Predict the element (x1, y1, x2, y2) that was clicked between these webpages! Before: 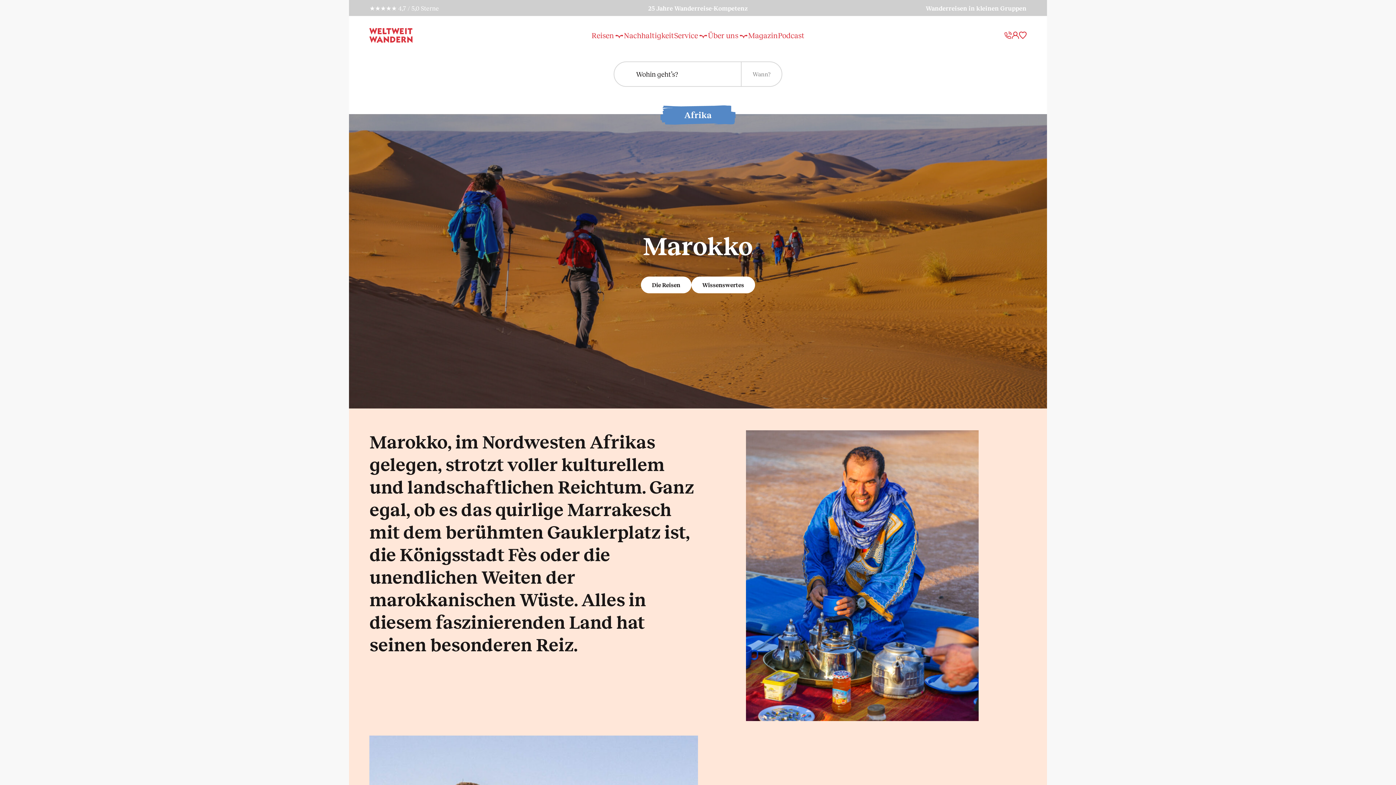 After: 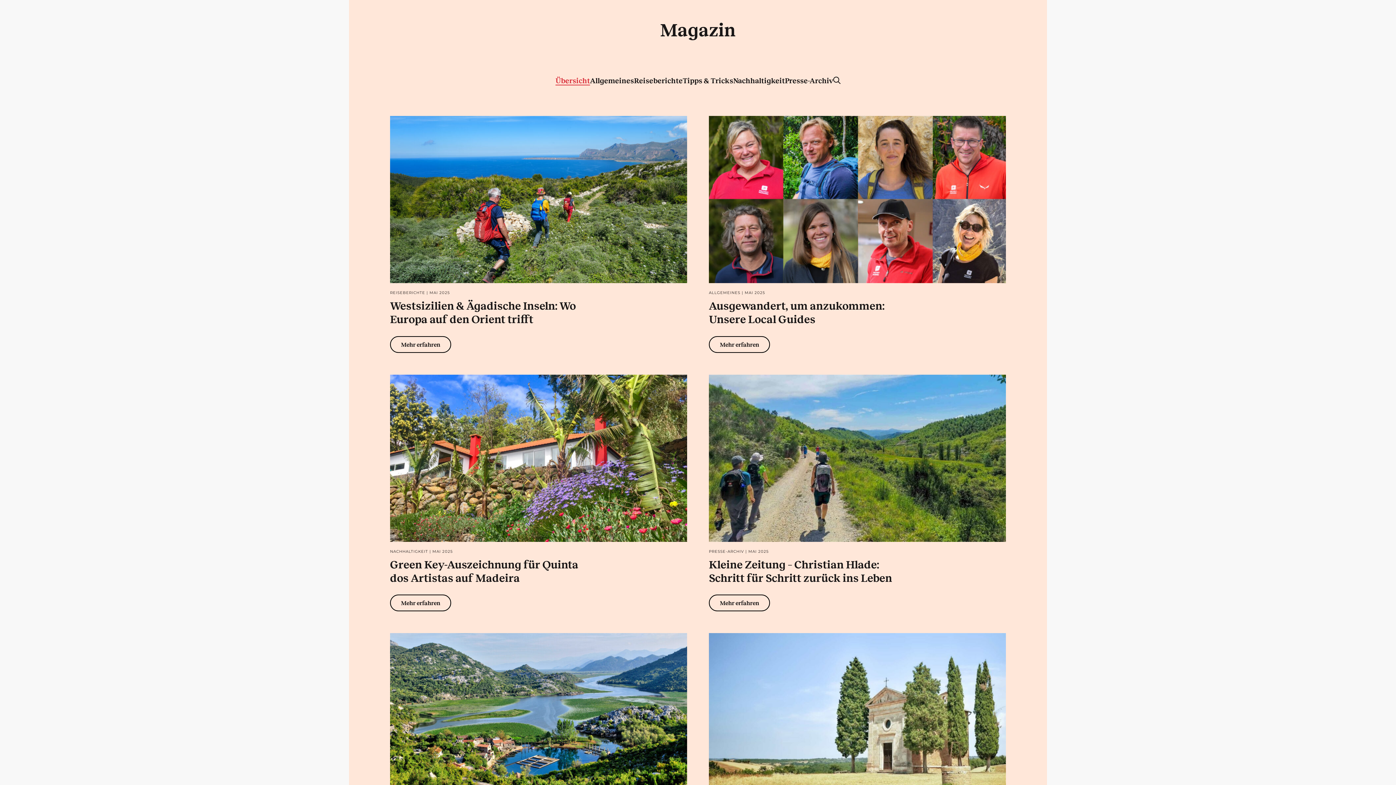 Action: label: Magazin bbox: (748, 29, 778, 40)